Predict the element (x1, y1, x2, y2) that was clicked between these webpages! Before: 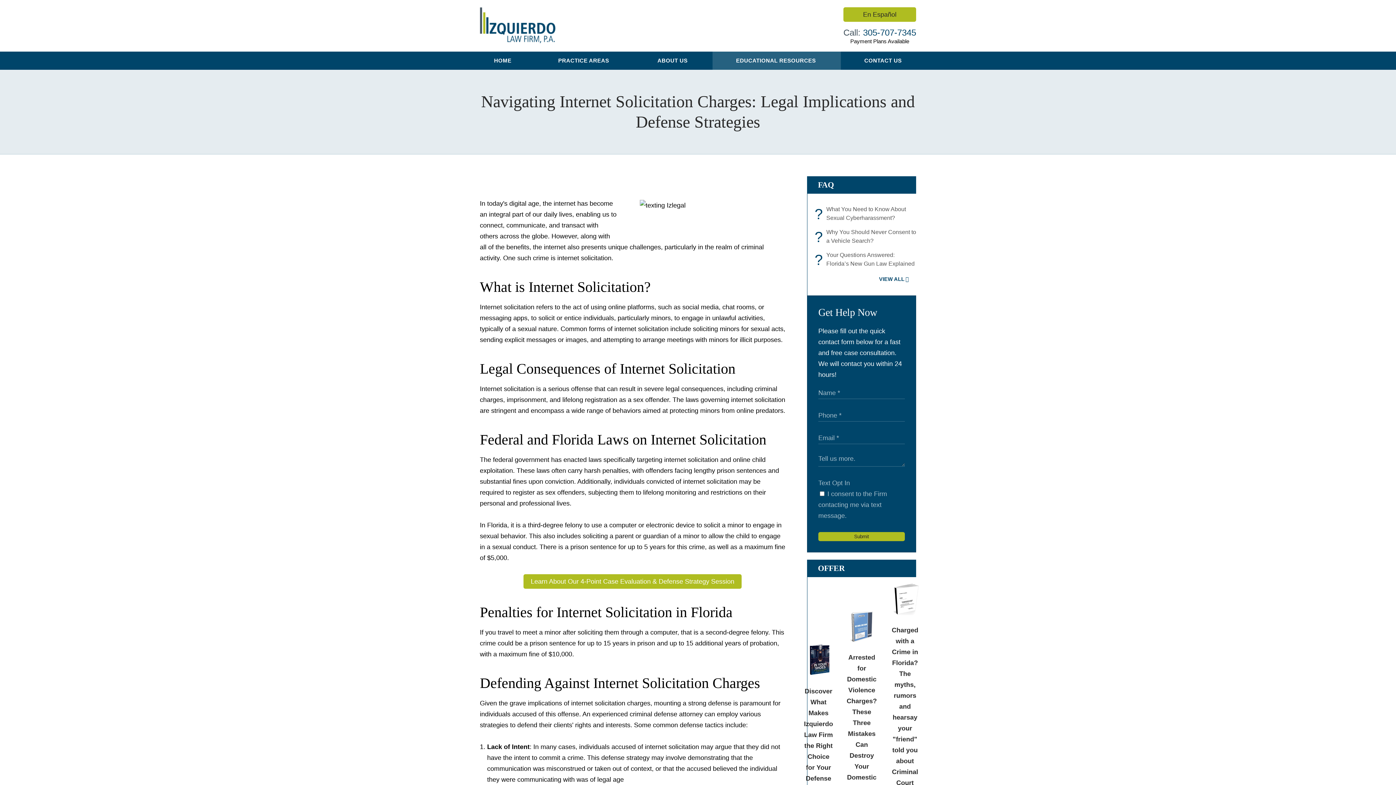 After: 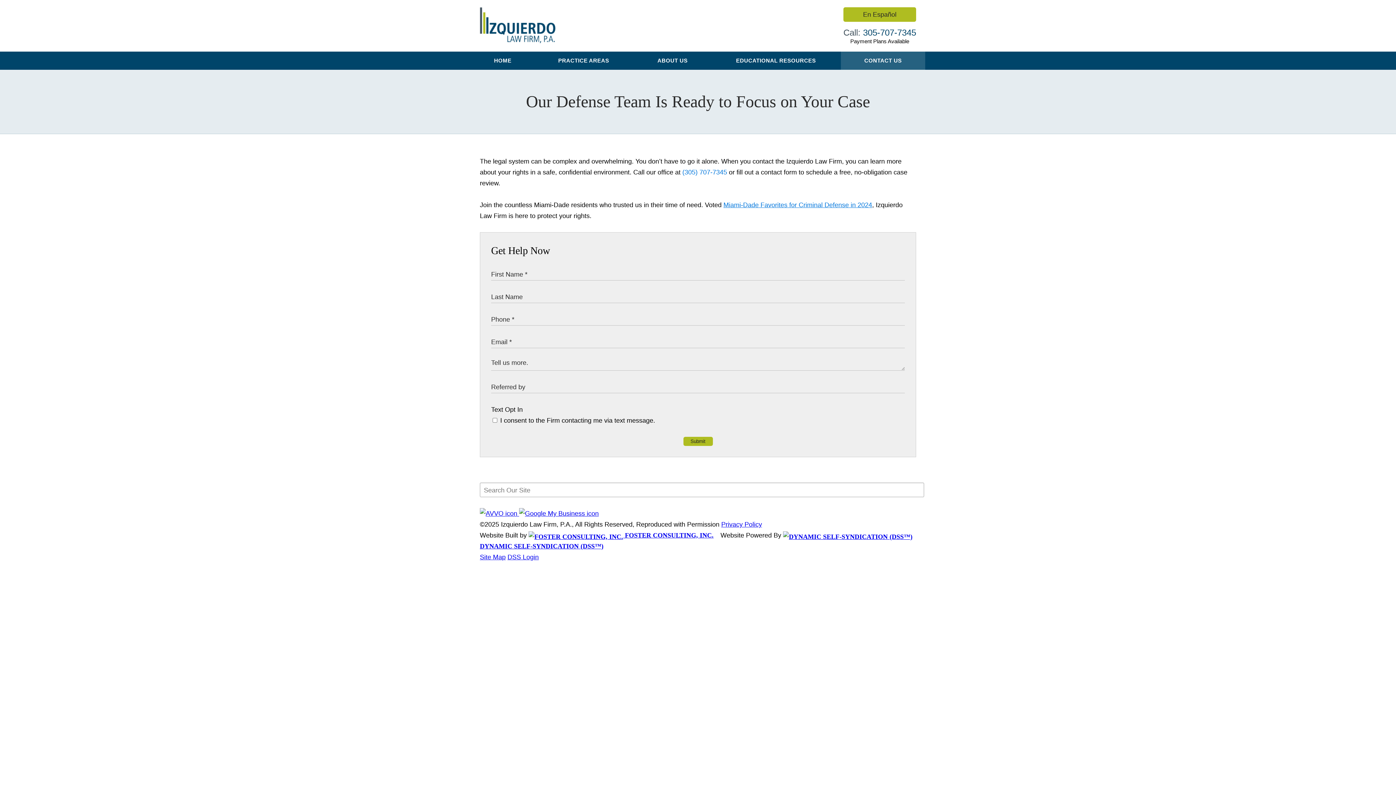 Action: bbox: (841, 51, 925, 69) label: CONTACT US